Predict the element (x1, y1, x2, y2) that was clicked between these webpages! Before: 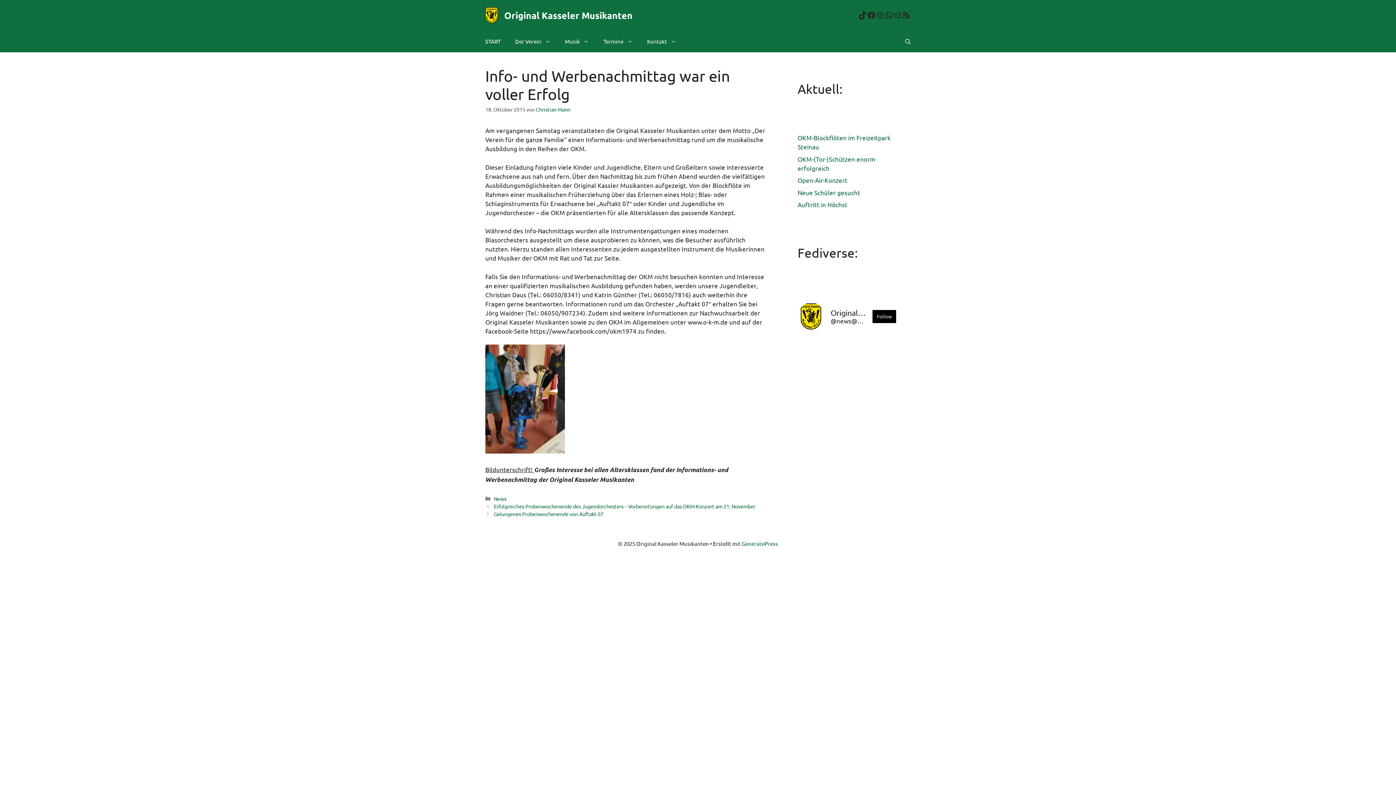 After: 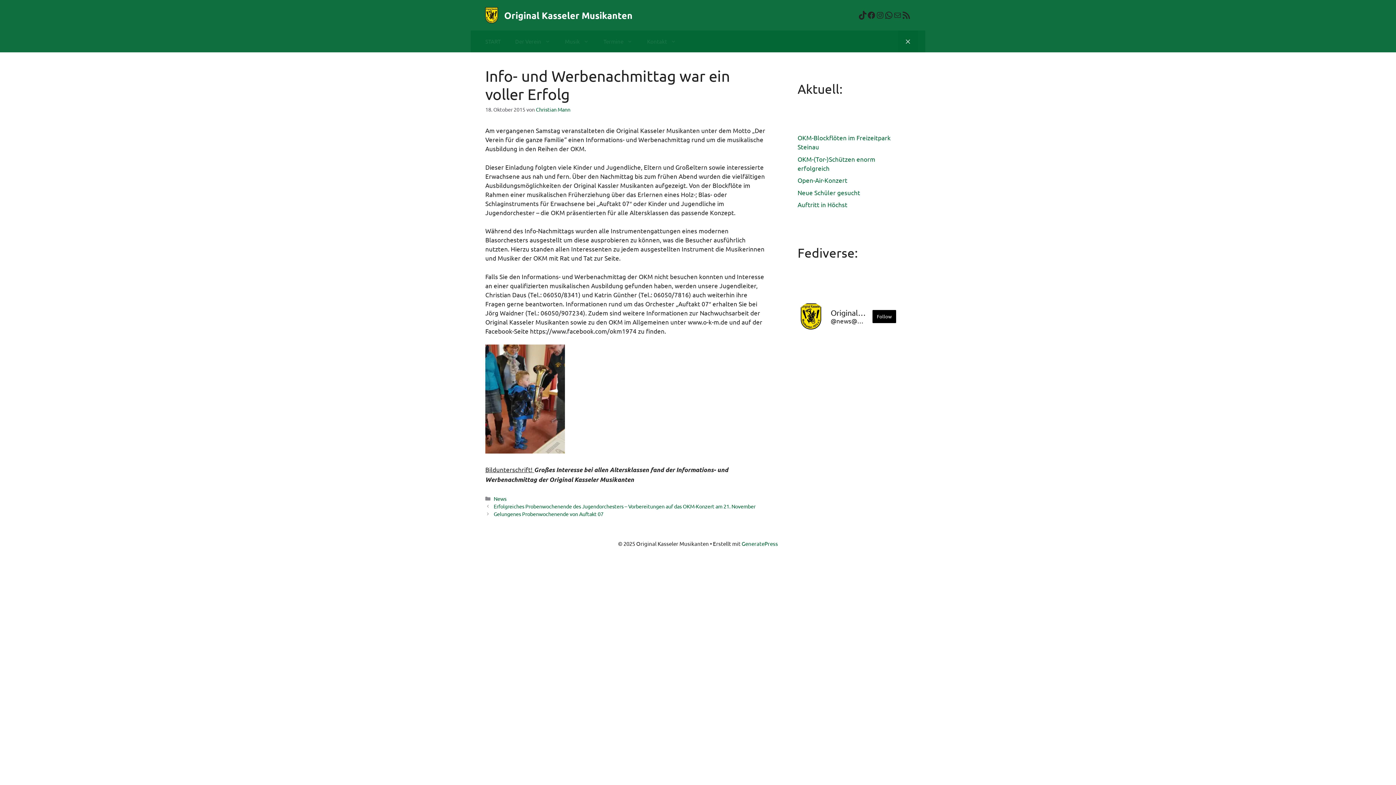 Action: label: Suchleiste öffnen bbox: (898, 30, 918, 52)